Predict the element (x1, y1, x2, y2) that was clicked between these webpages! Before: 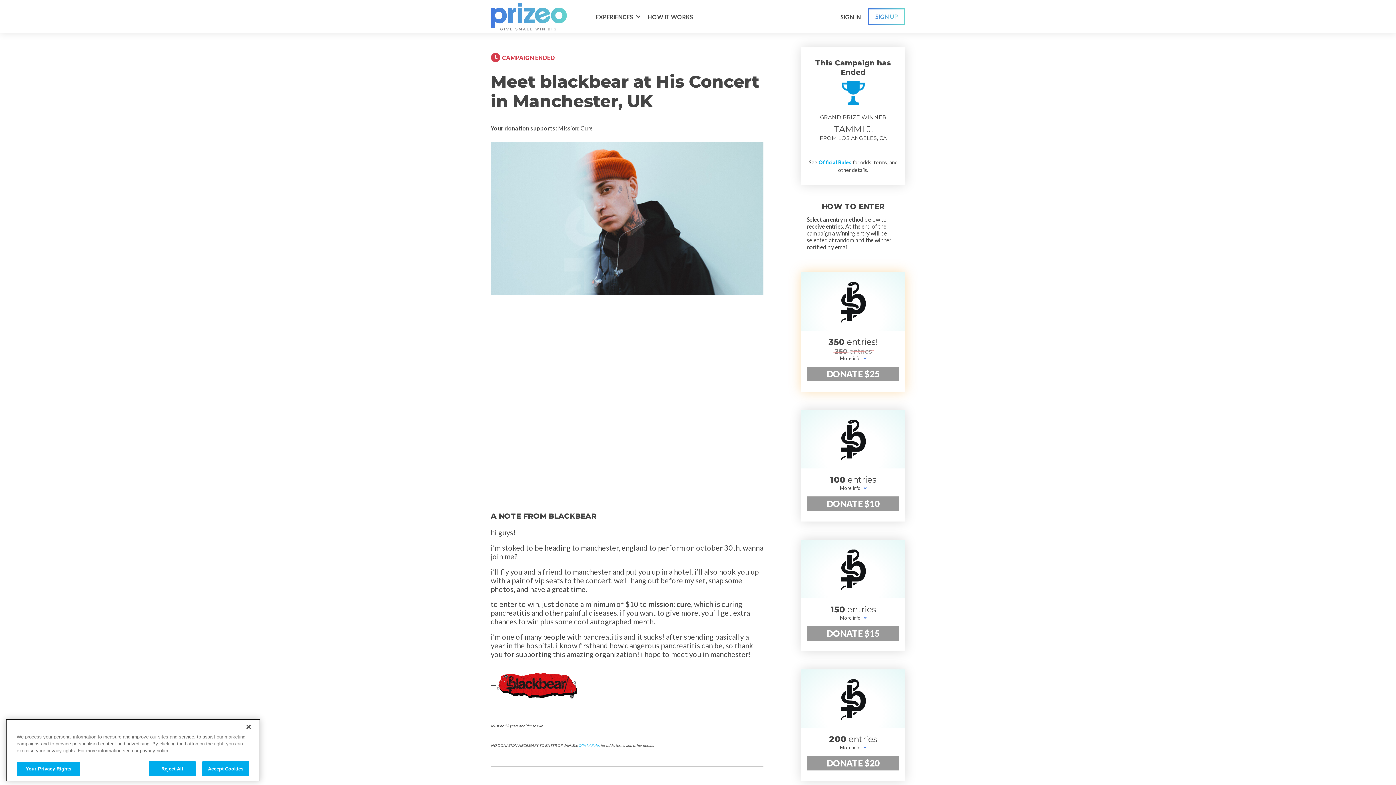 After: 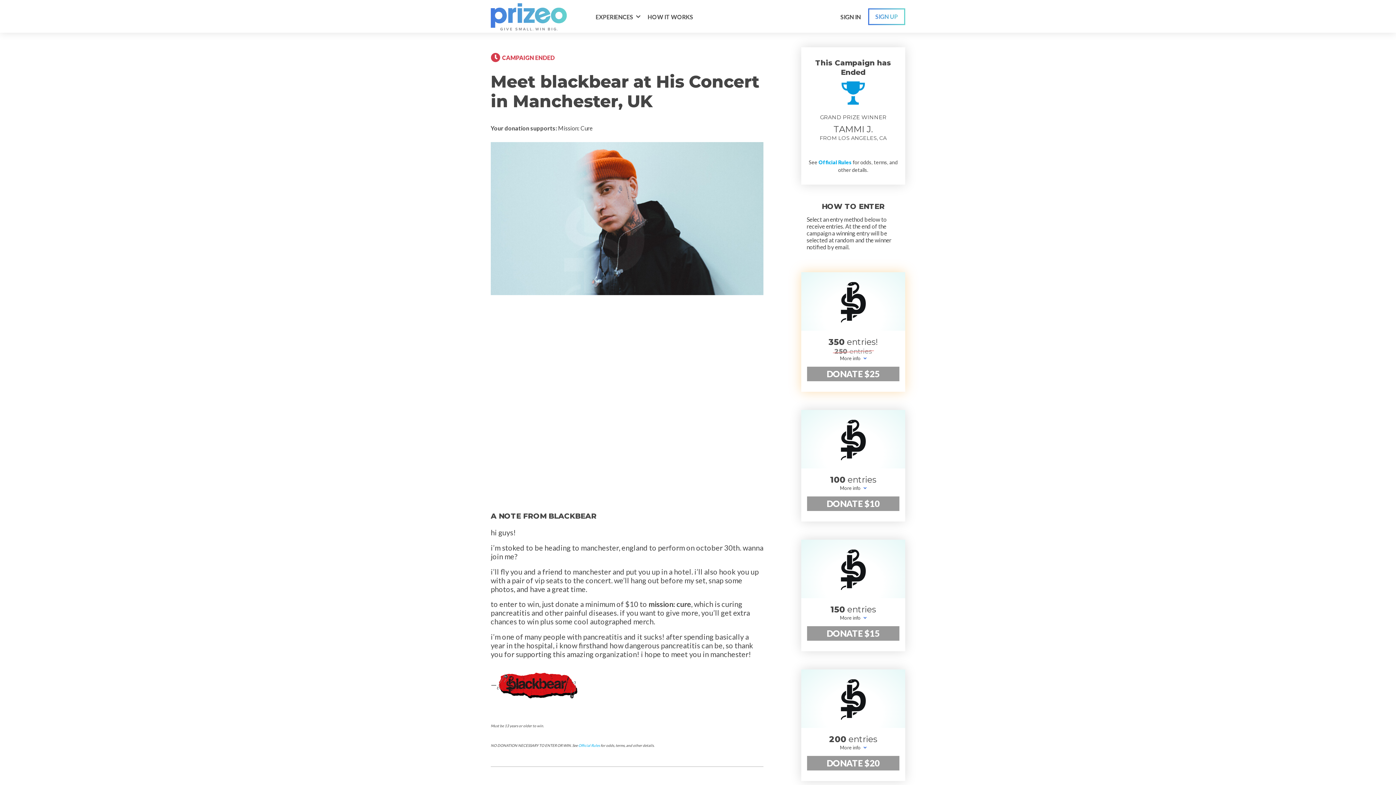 Action: label: Accept Cookies bbox: (202, 761, 249, 776)